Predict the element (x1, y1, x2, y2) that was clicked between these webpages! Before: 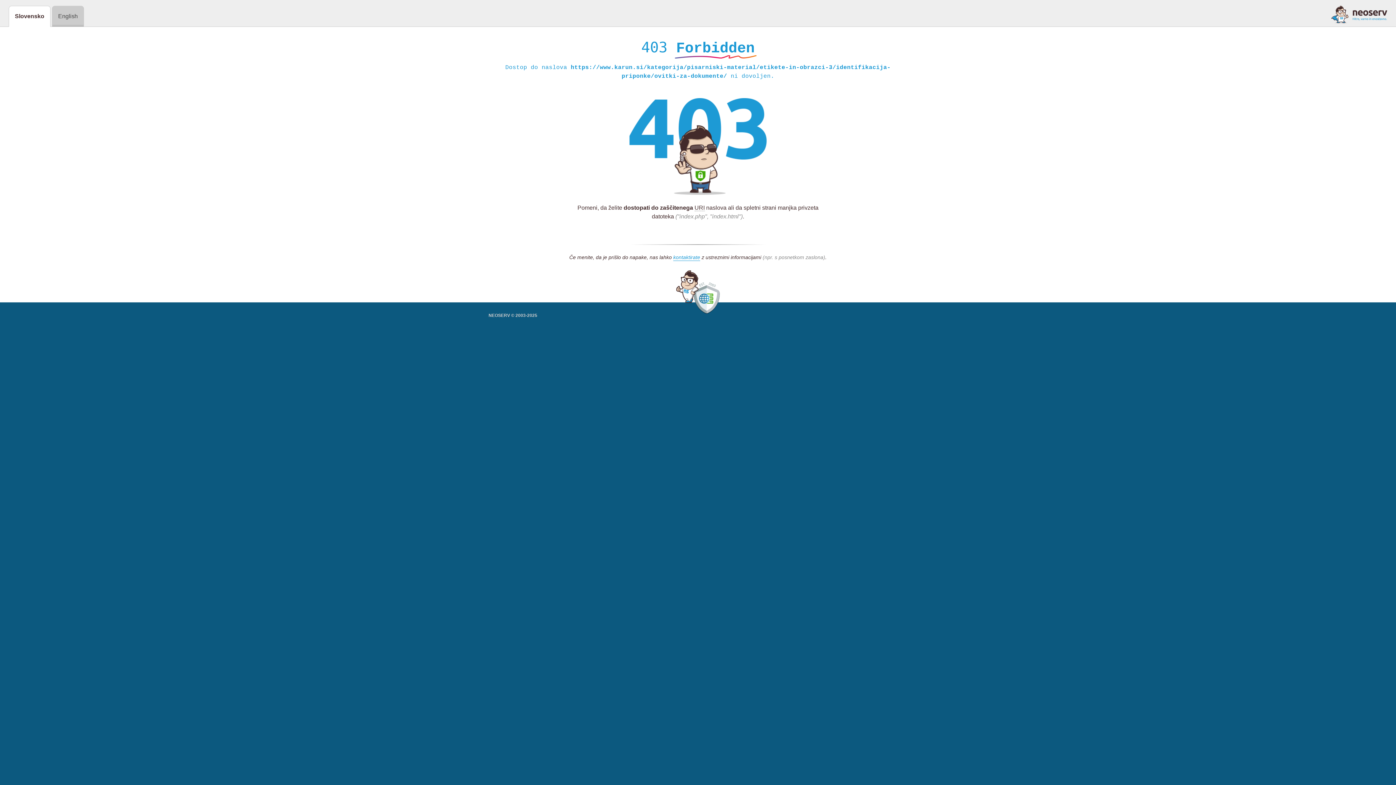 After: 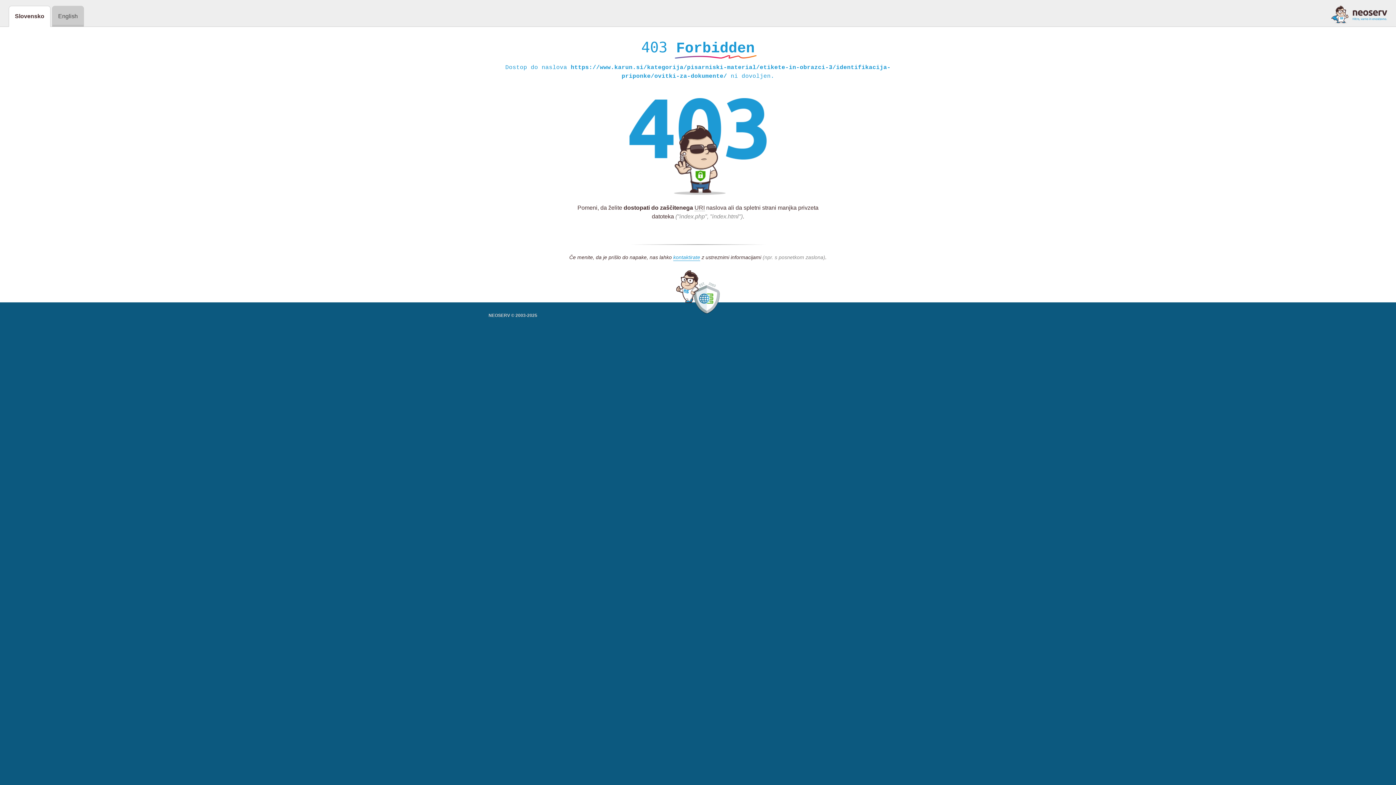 Action: bbox: (1331, 5, 1387, 23)